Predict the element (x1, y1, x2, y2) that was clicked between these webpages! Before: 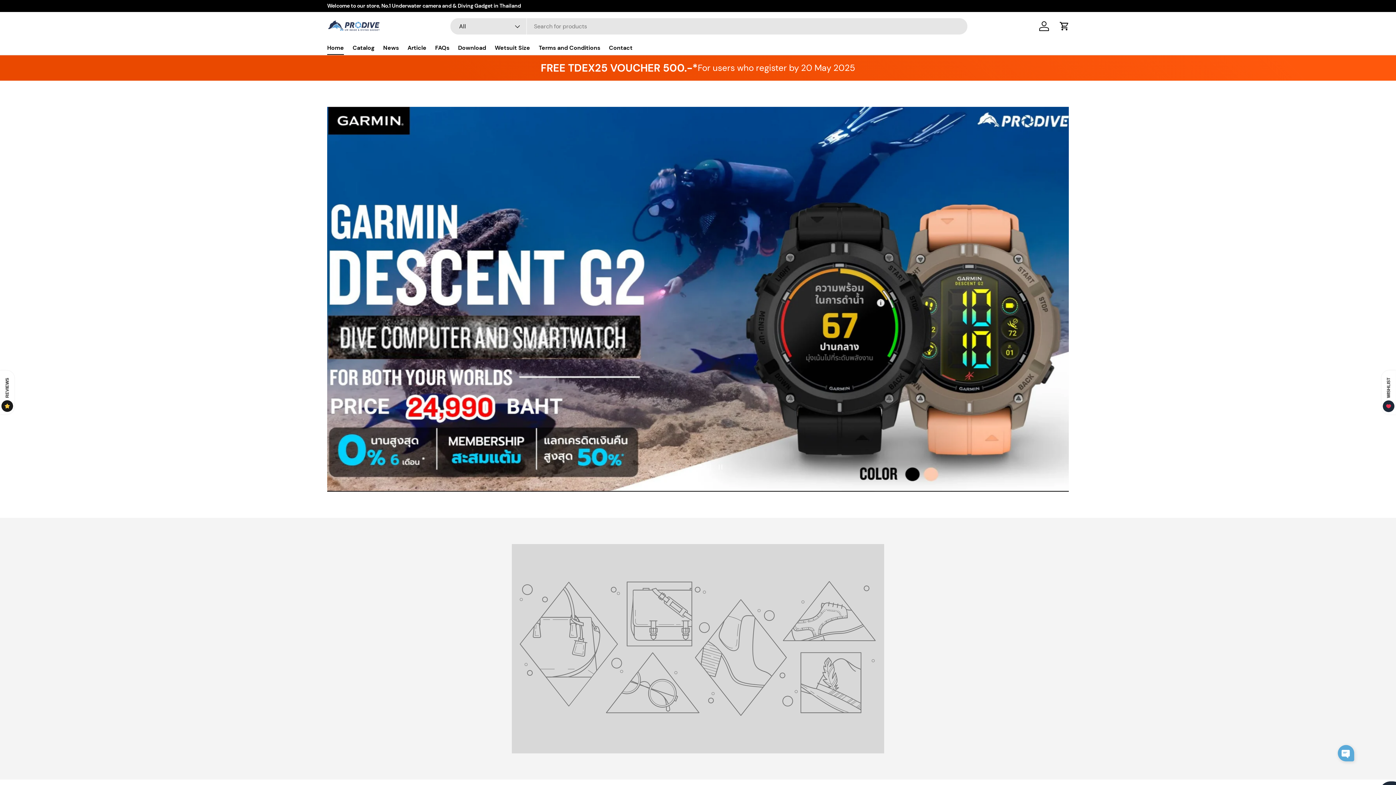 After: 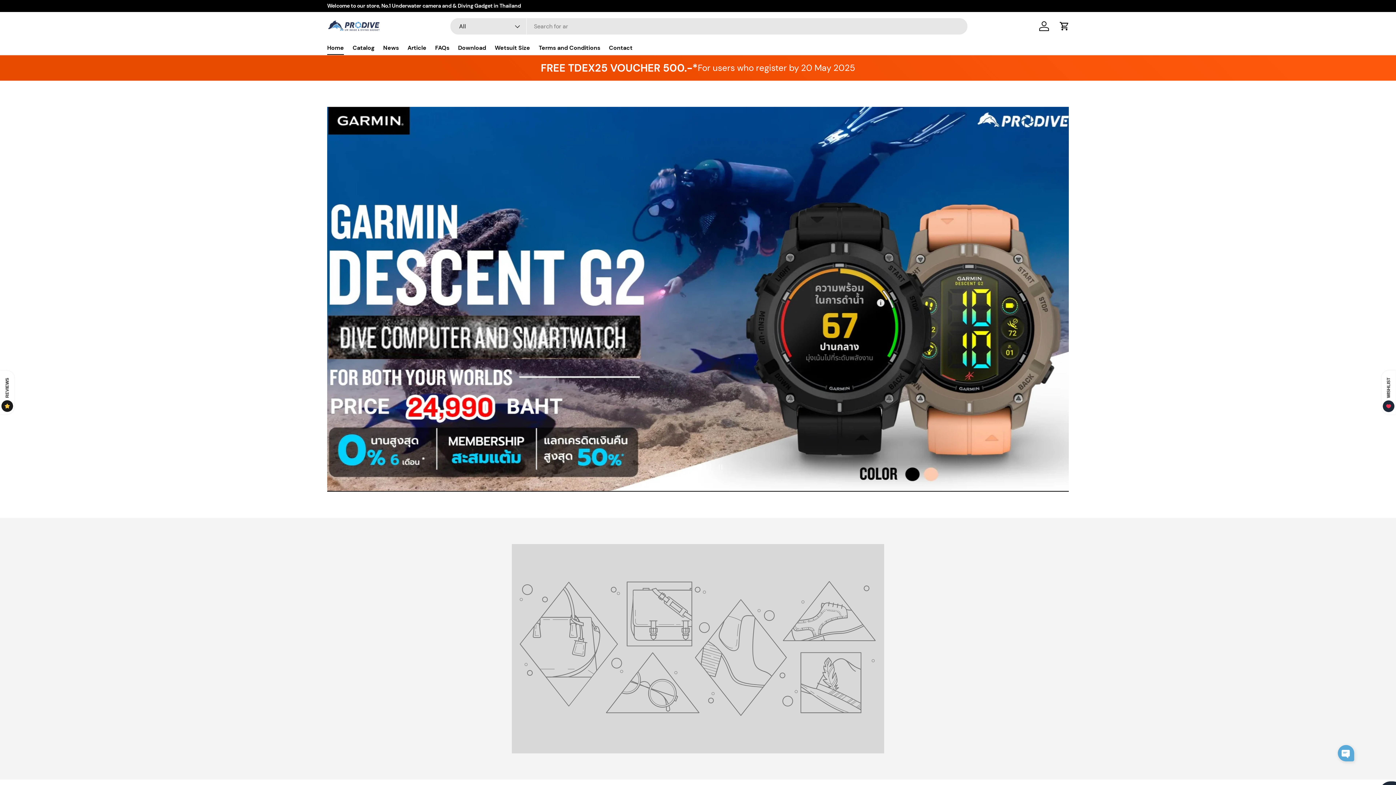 Action: bbox: (694, 461, 705, 472) label: Load slide 3 of 3